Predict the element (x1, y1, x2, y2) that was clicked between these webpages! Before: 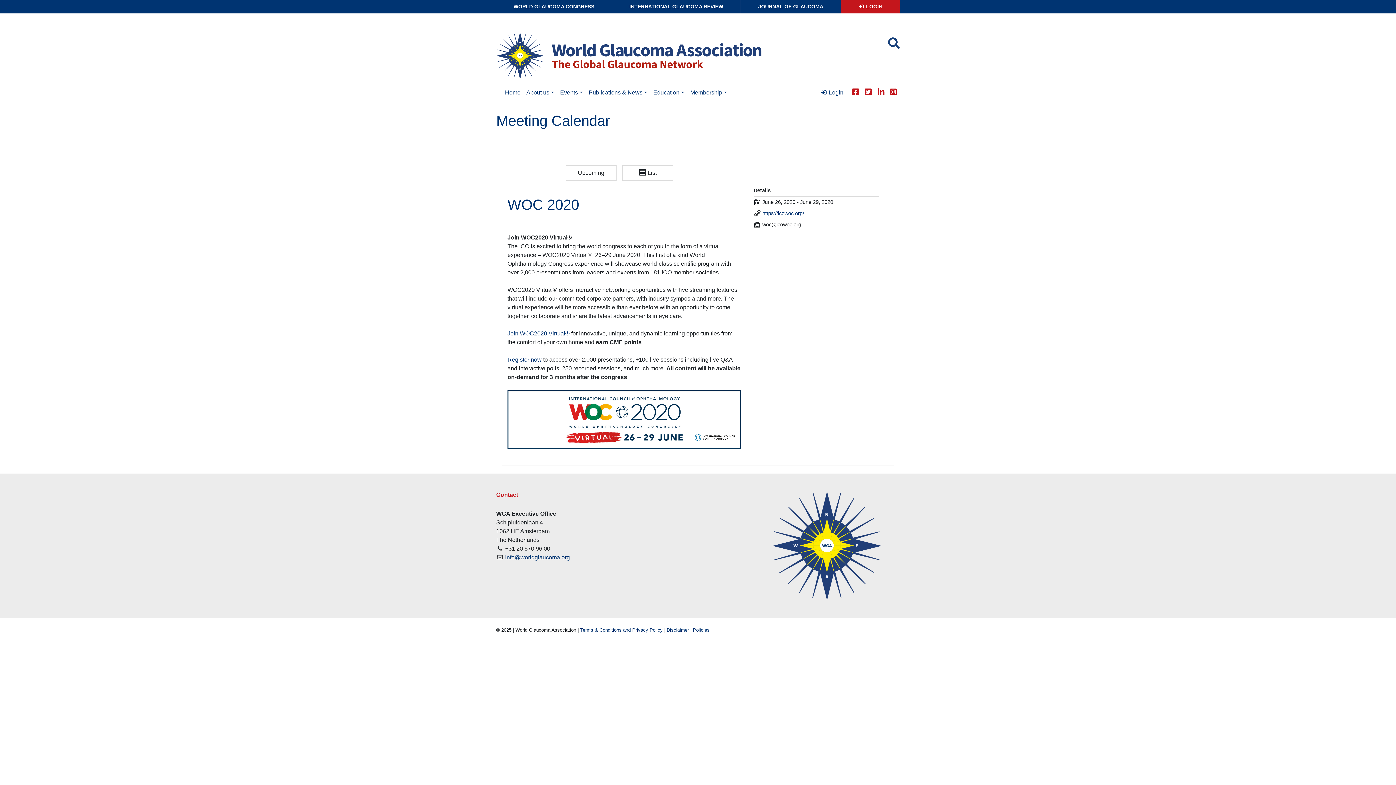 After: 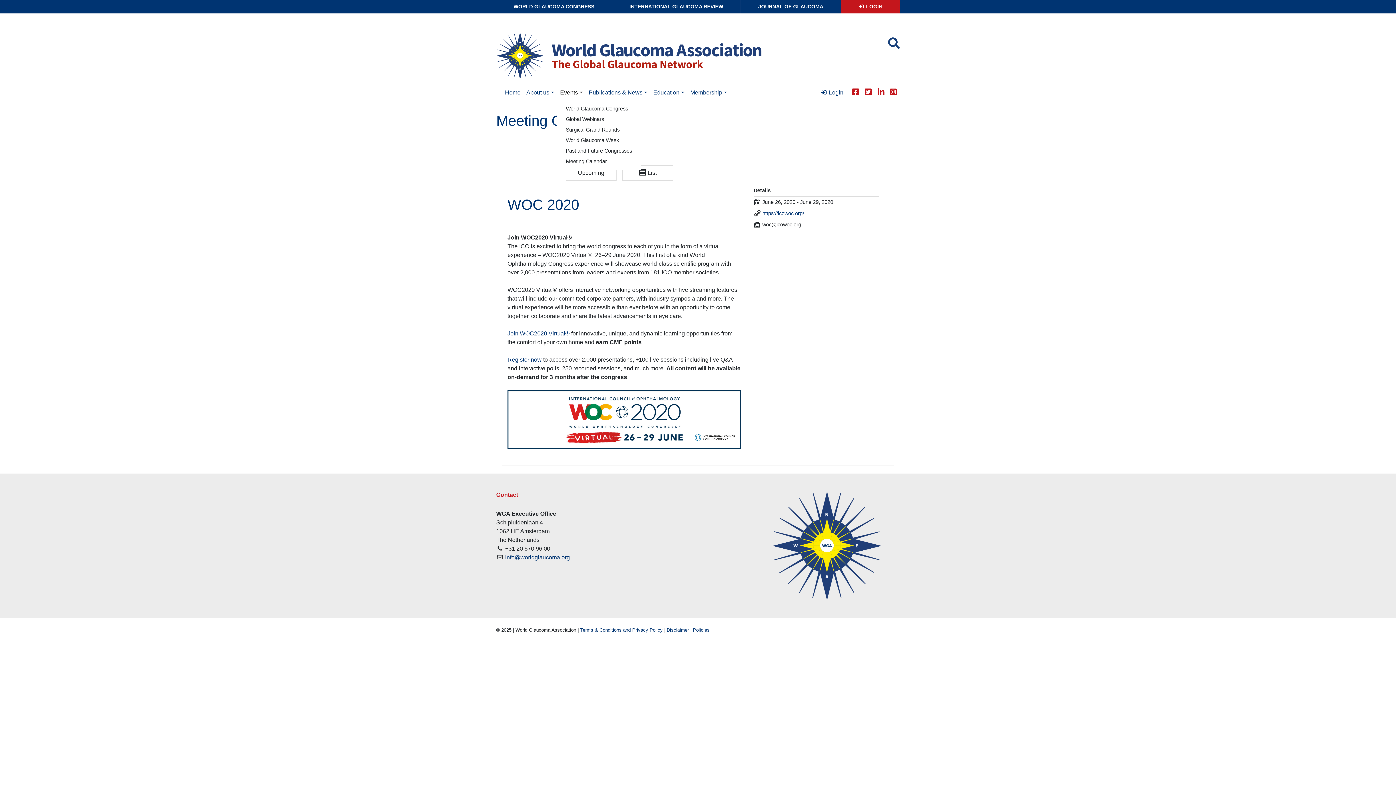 Action: bbox: (557, 85, 585, 100) label: Events